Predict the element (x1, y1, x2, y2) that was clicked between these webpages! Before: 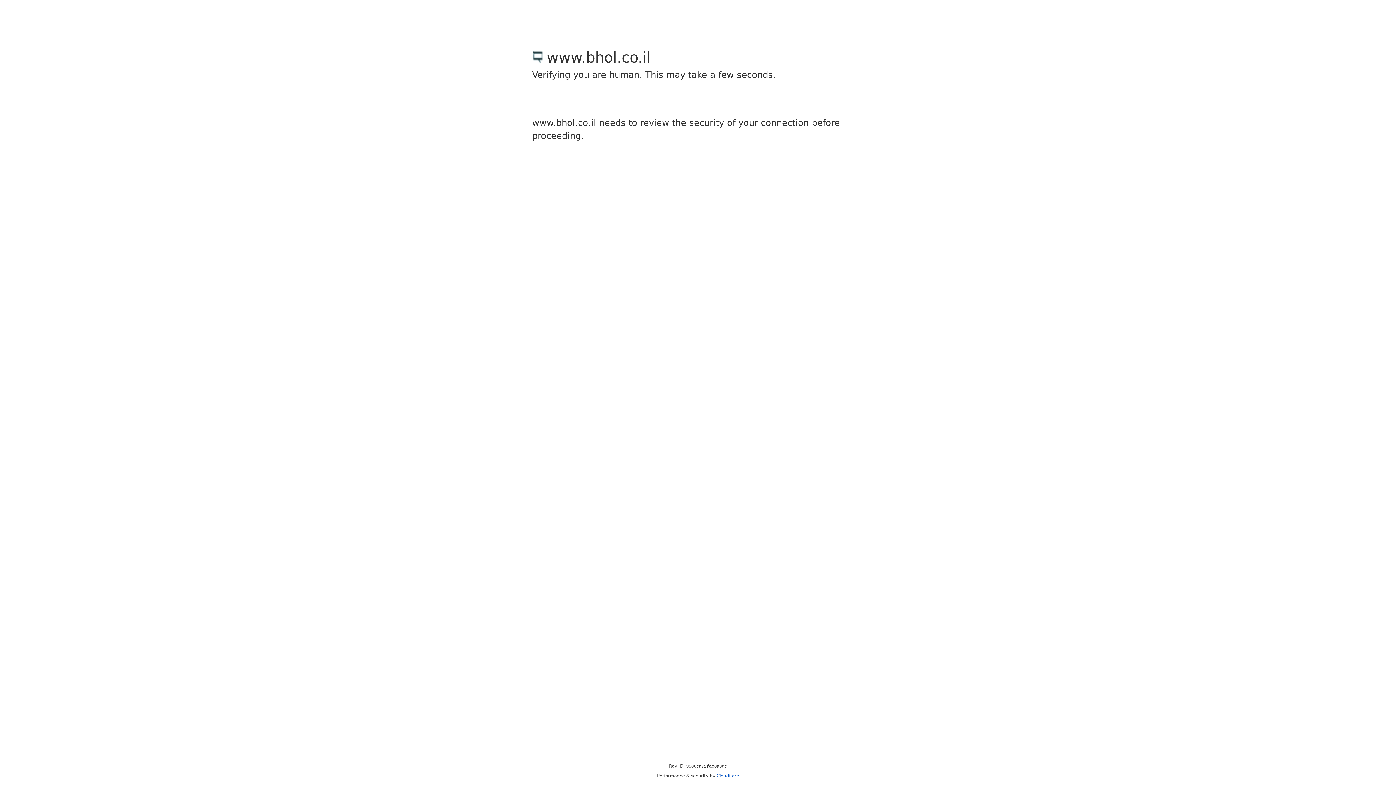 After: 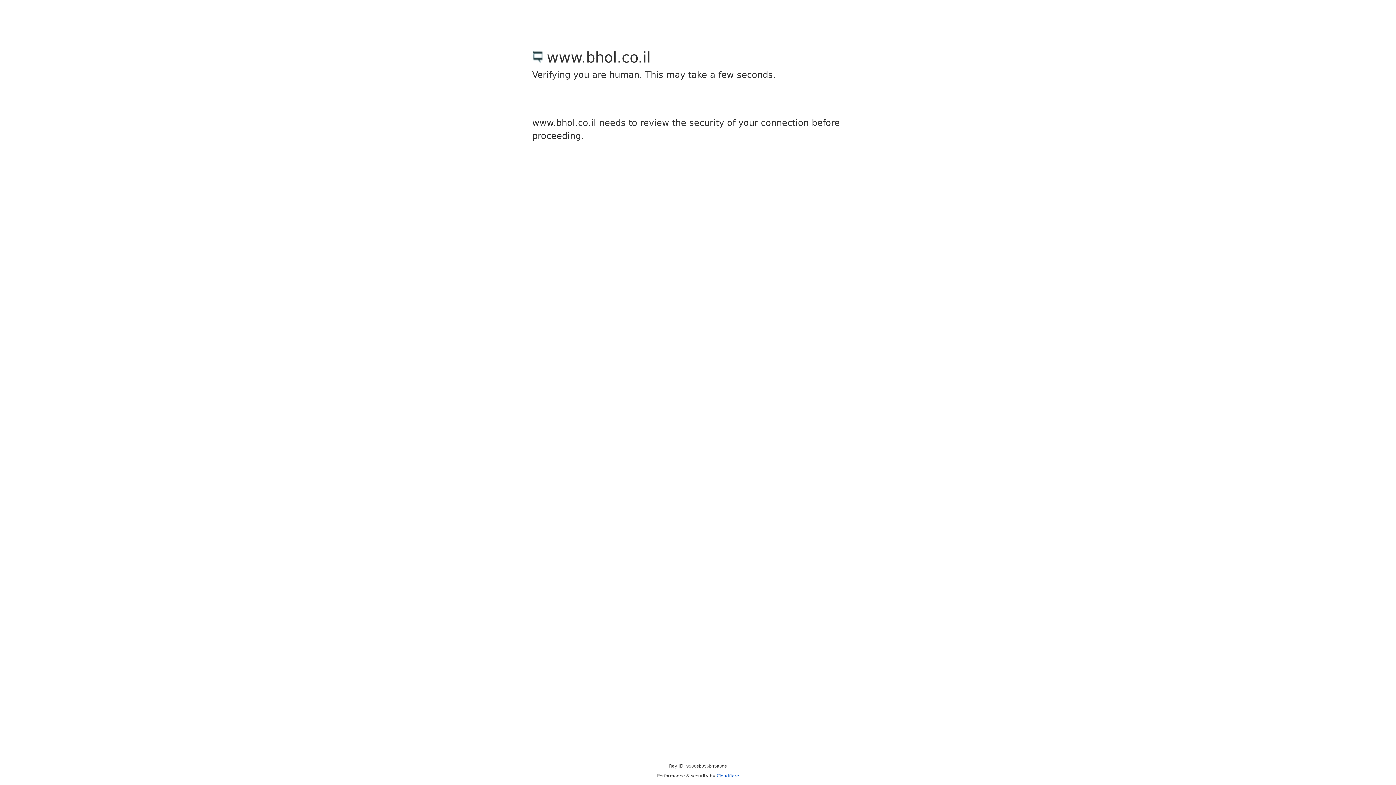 Action: bbox: (716, 773, 739, 778) label: Cloudflare